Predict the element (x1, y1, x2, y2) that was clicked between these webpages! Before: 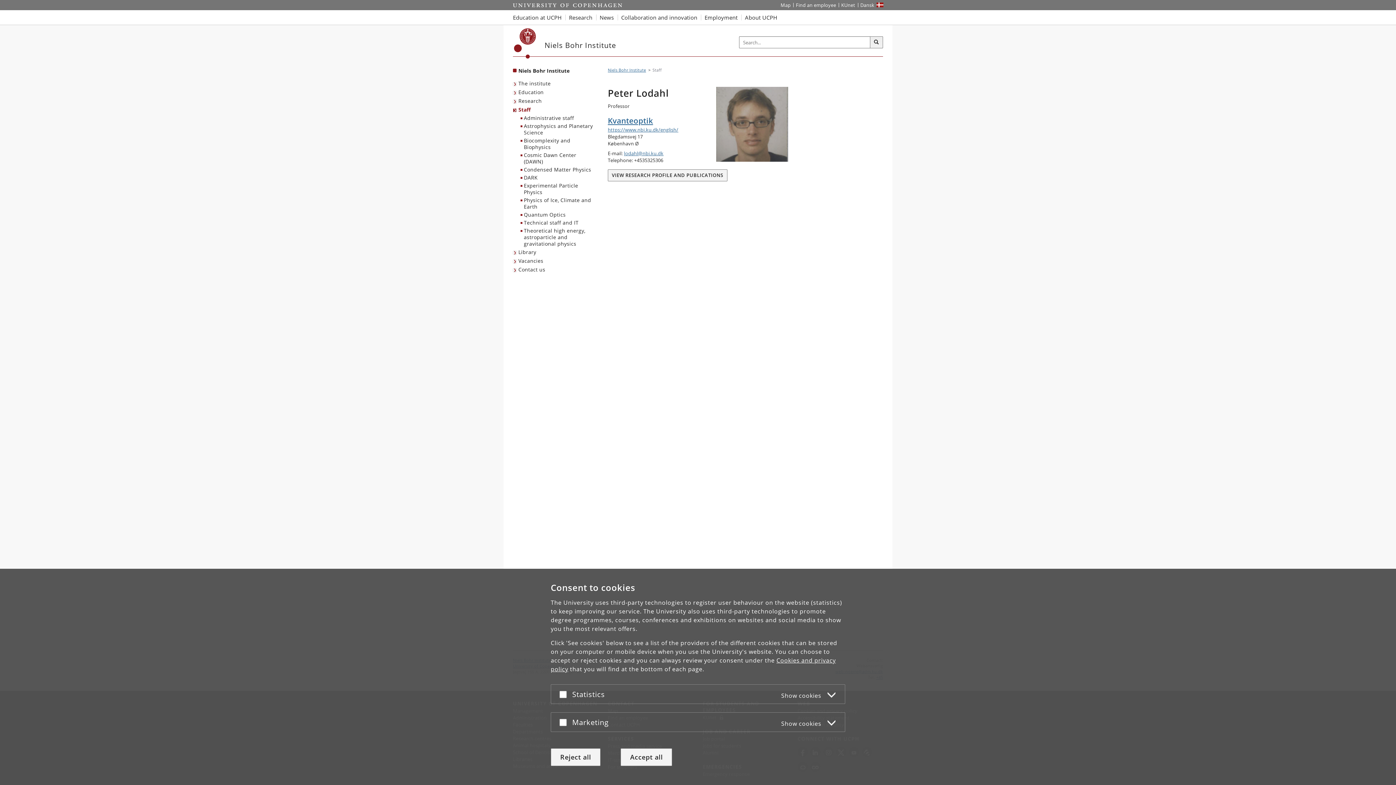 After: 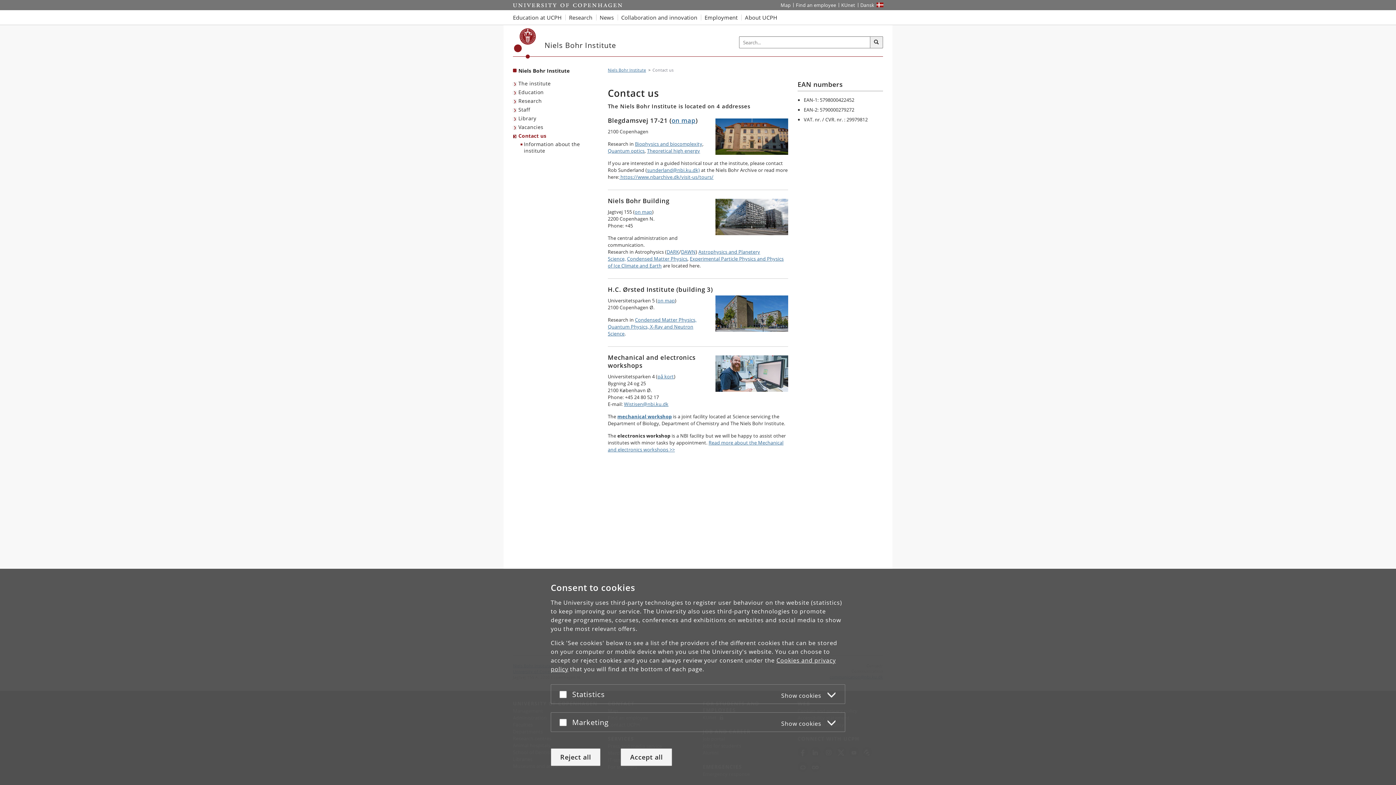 Action: label: Contact us bbox: (513, 265, 547, 274)